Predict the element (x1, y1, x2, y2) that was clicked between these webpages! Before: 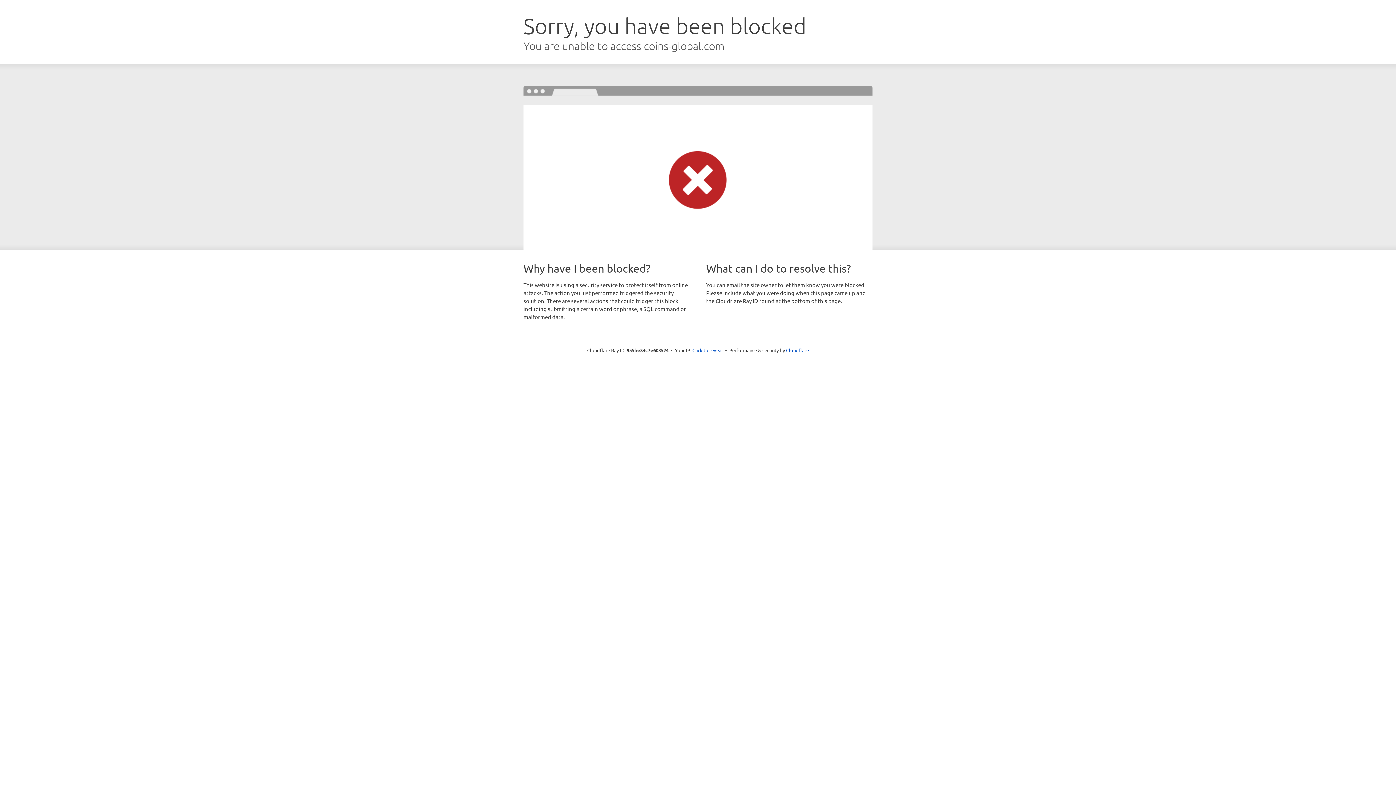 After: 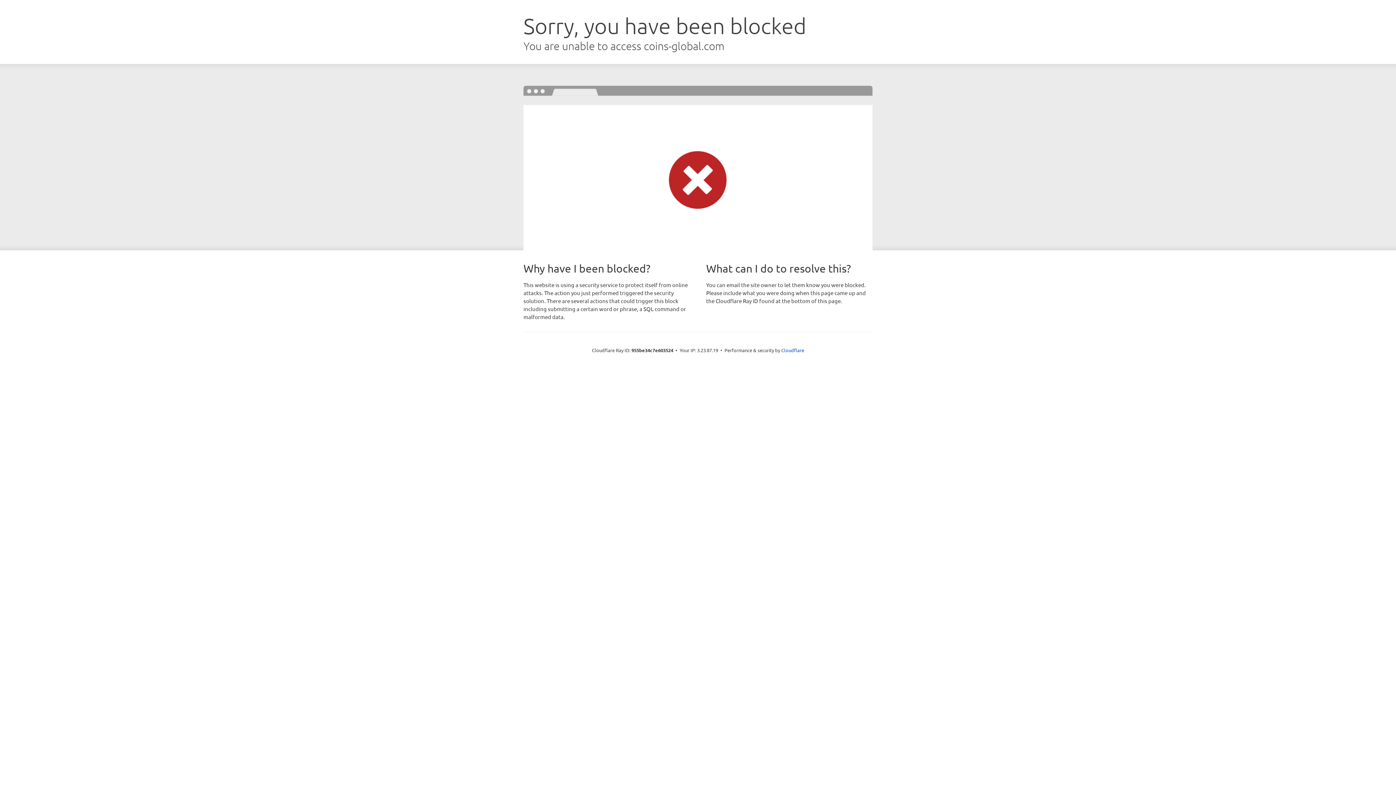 Action: label: Click to reveal bbox: (692, 346, 723, 353)